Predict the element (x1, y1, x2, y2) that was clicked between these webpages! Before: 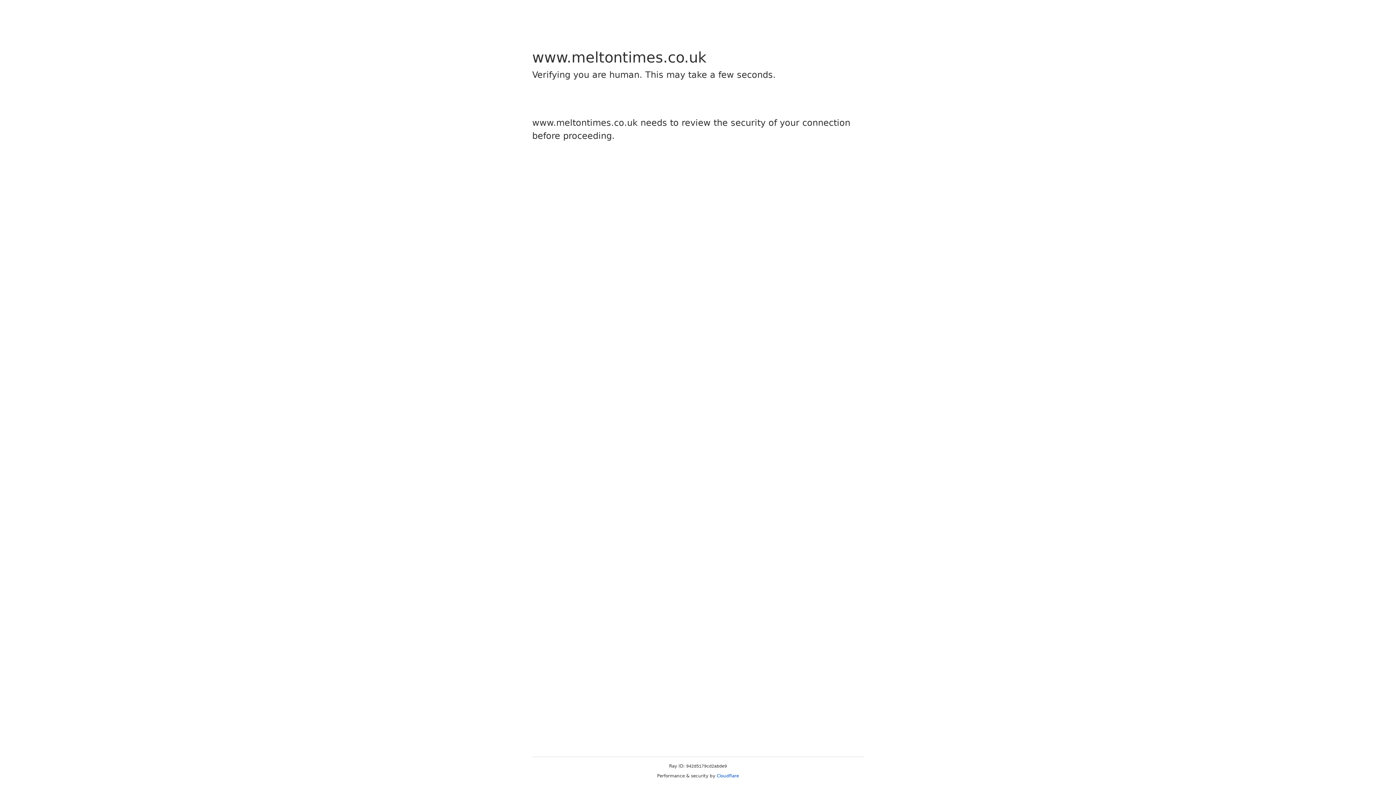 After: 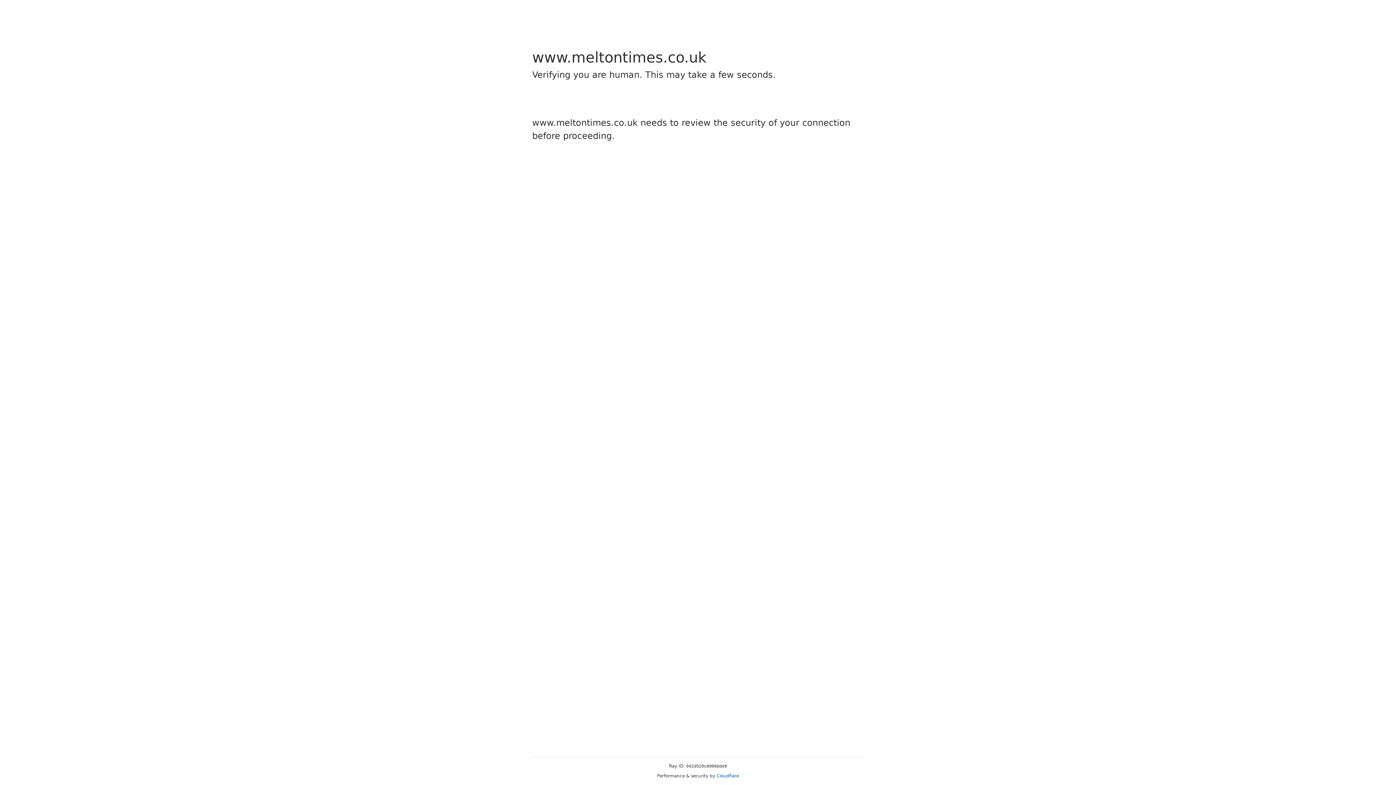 Action: bbox: (716, 773, 739, 778) label: Cloudflare